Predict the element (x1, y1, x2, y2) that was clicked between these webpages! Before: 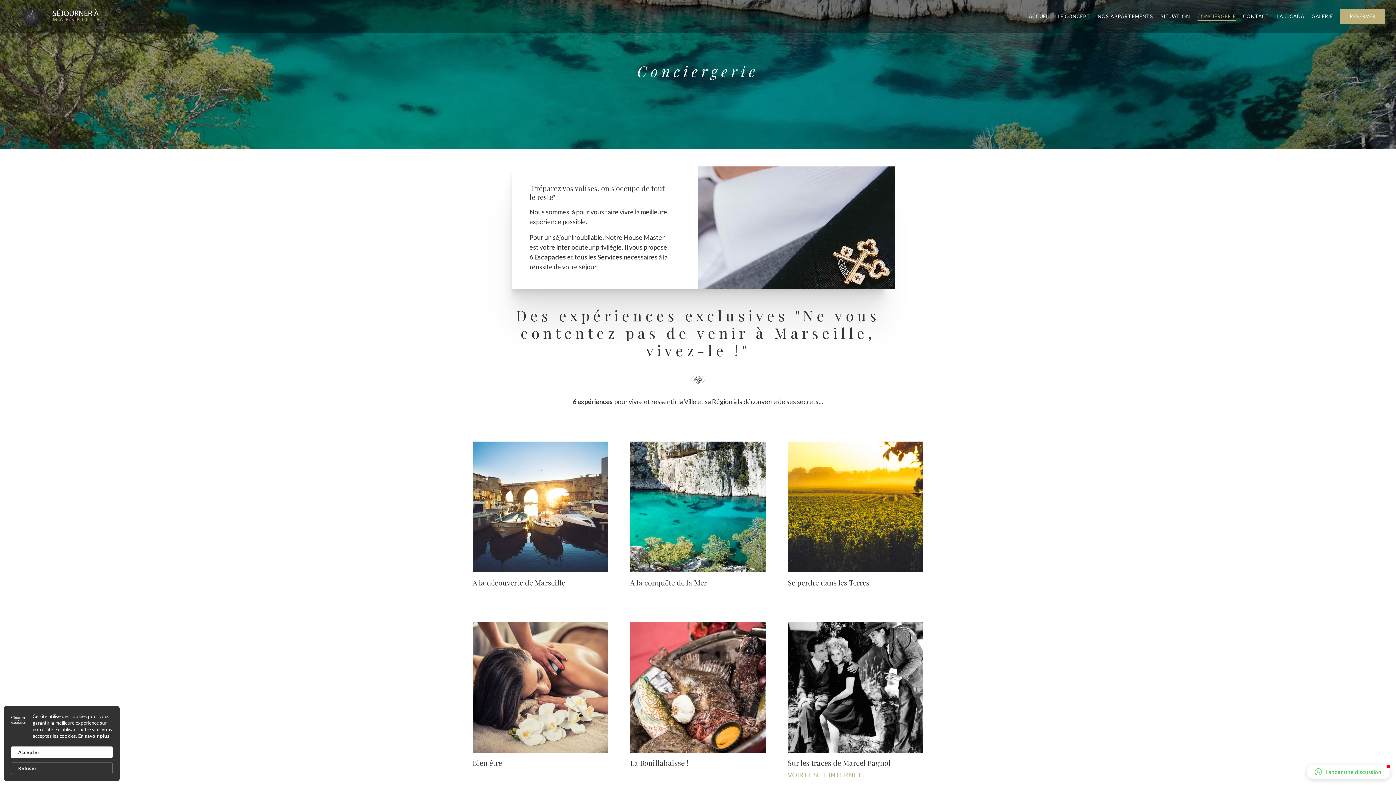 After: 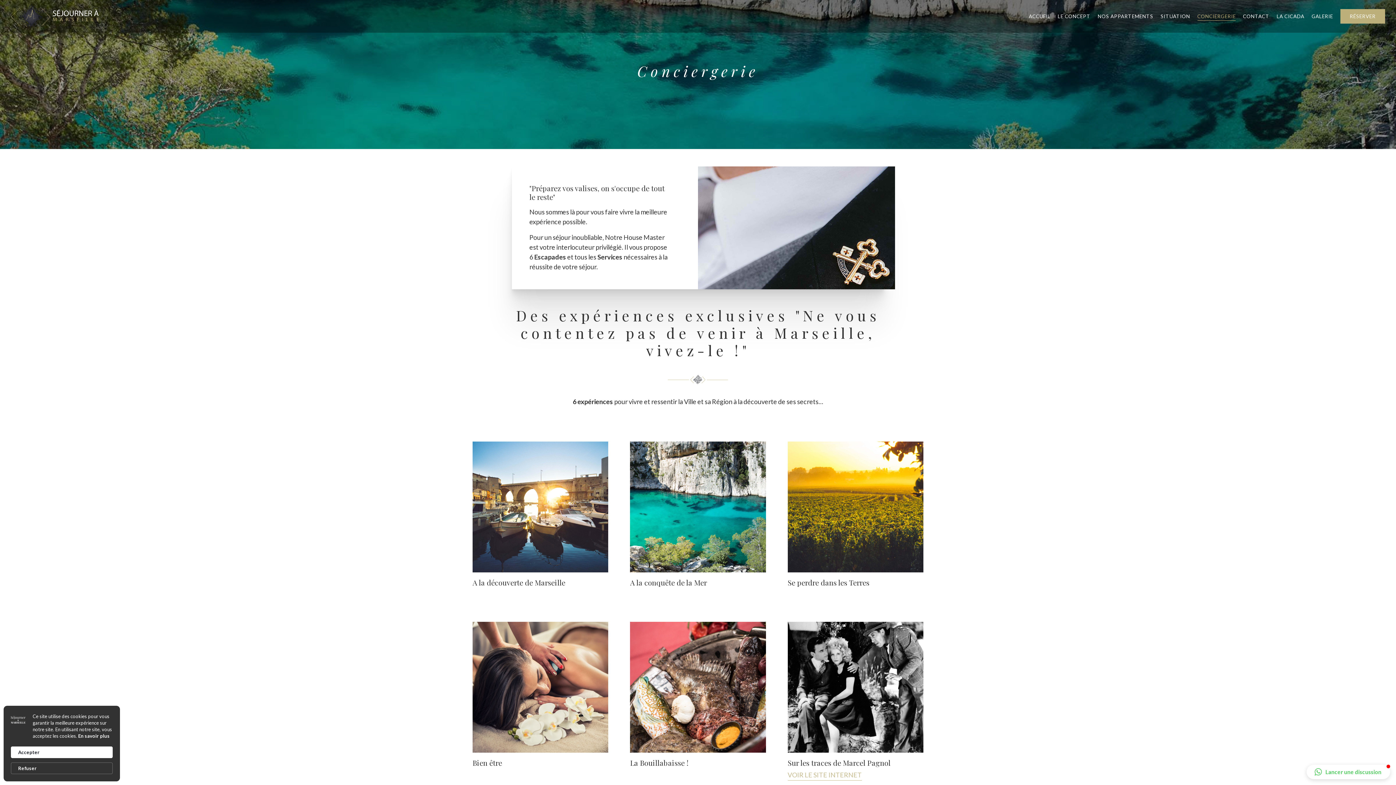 Action: bbox: (787, 771, 862, 779) label: VOIR LE SITE INTERNET